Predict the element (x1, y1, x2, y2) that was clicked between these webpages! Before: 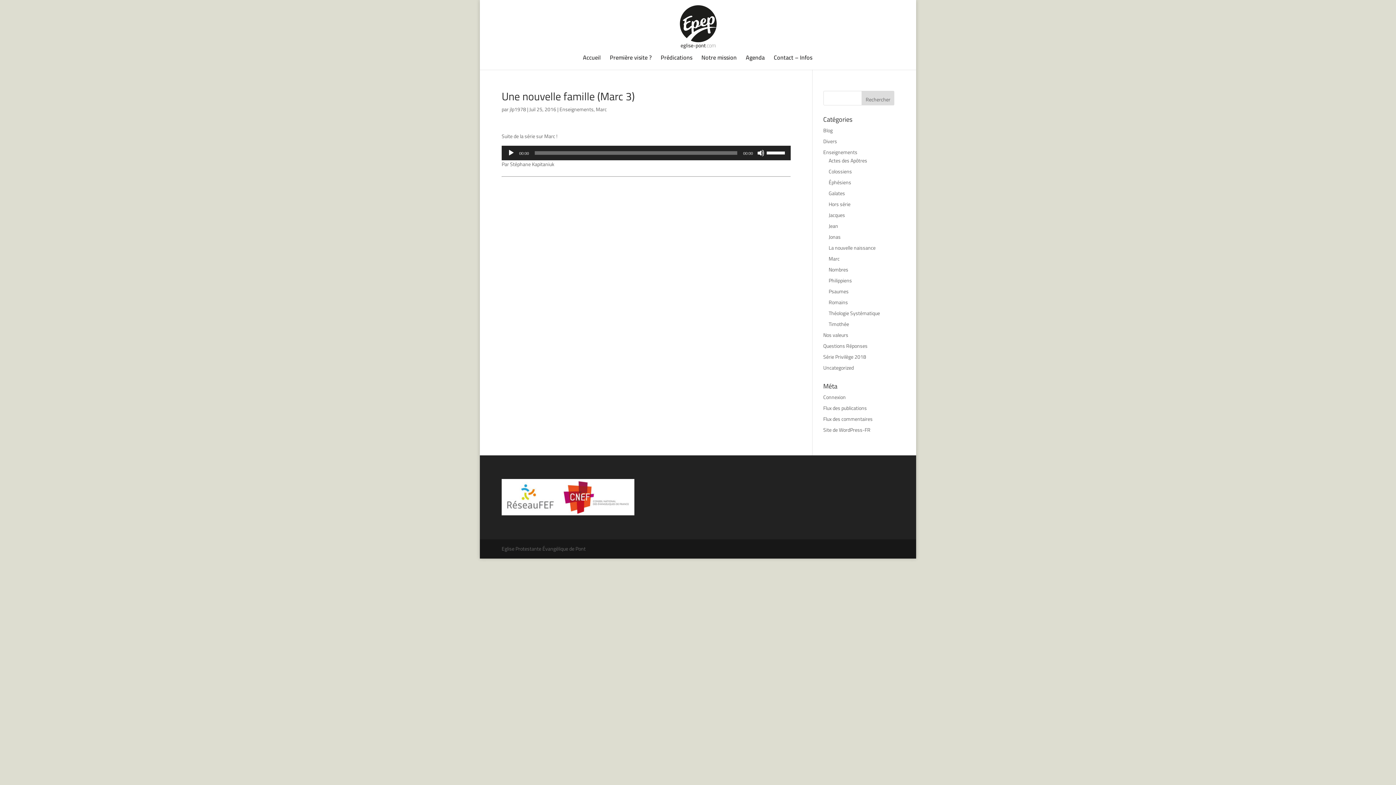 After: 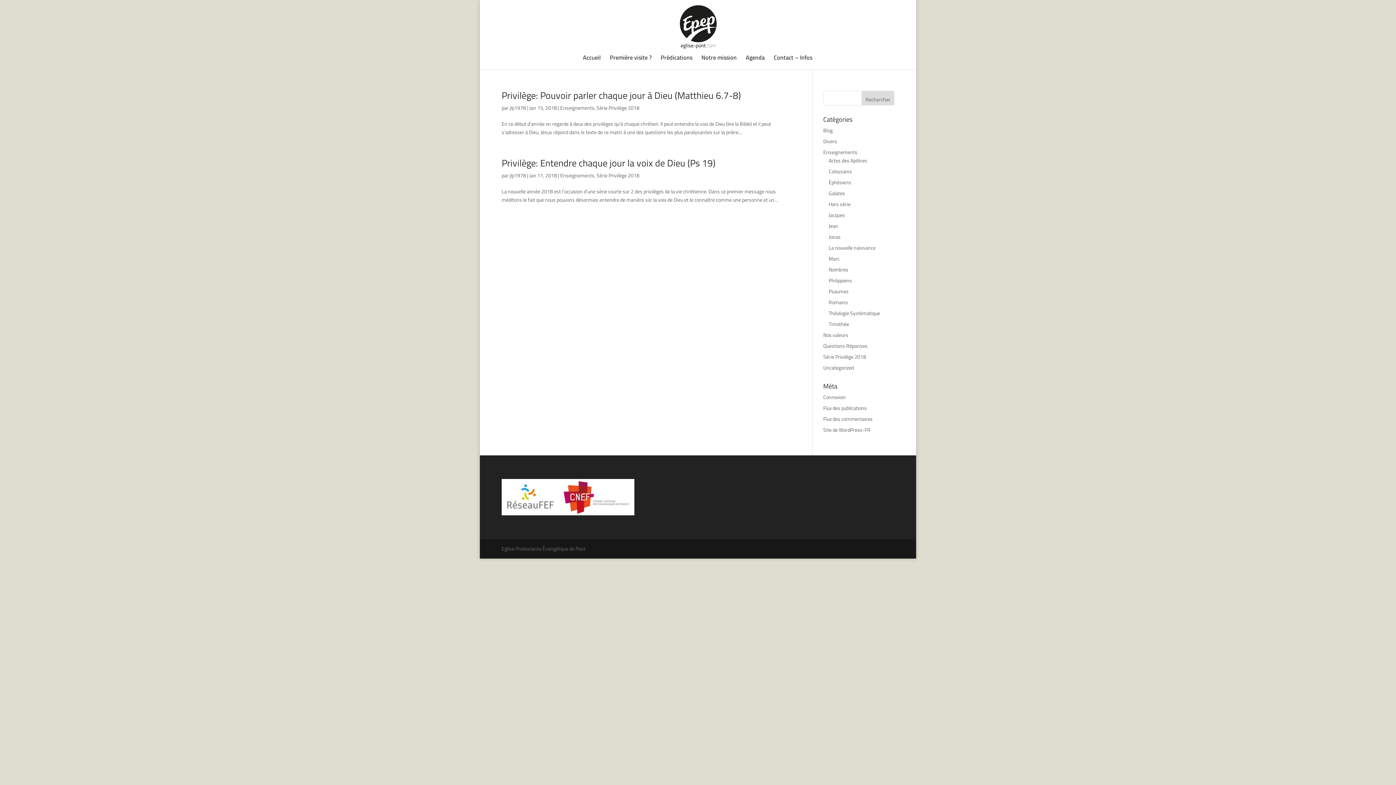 Action: bbox: (823, 352, 866, 361) label: Série Privilège 2018